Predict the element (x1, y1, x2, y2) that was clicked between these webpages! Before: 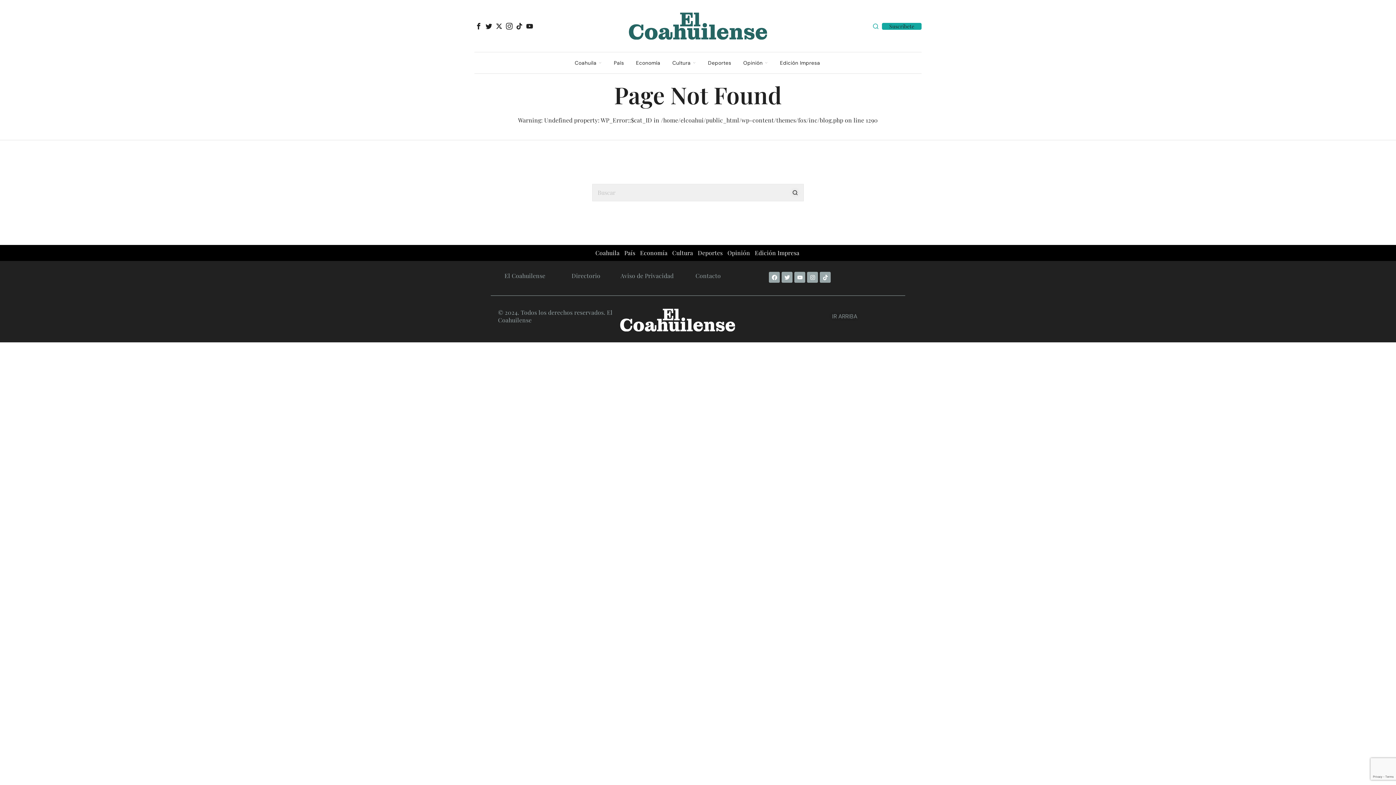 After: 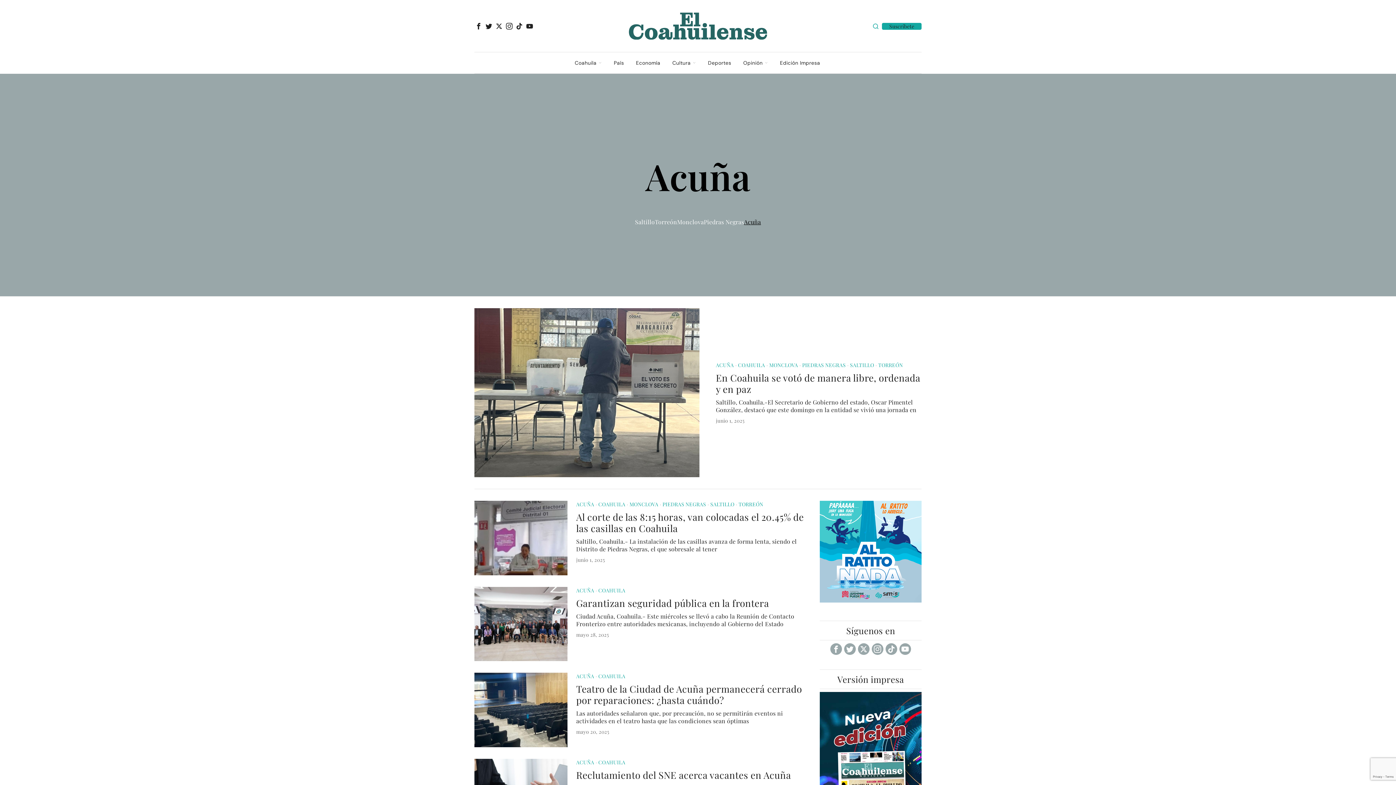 Action: bbox: (744, 124, 761, 132) label: Acuña